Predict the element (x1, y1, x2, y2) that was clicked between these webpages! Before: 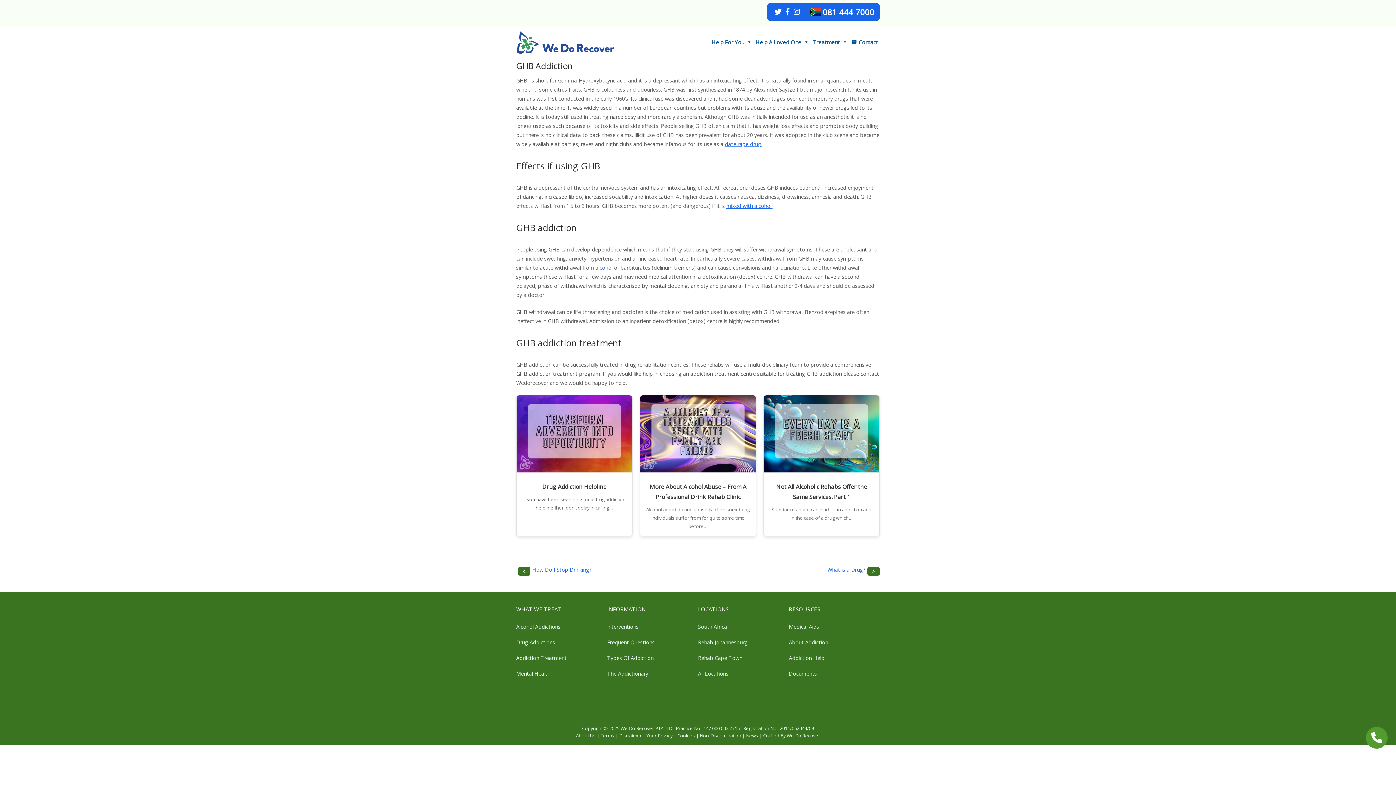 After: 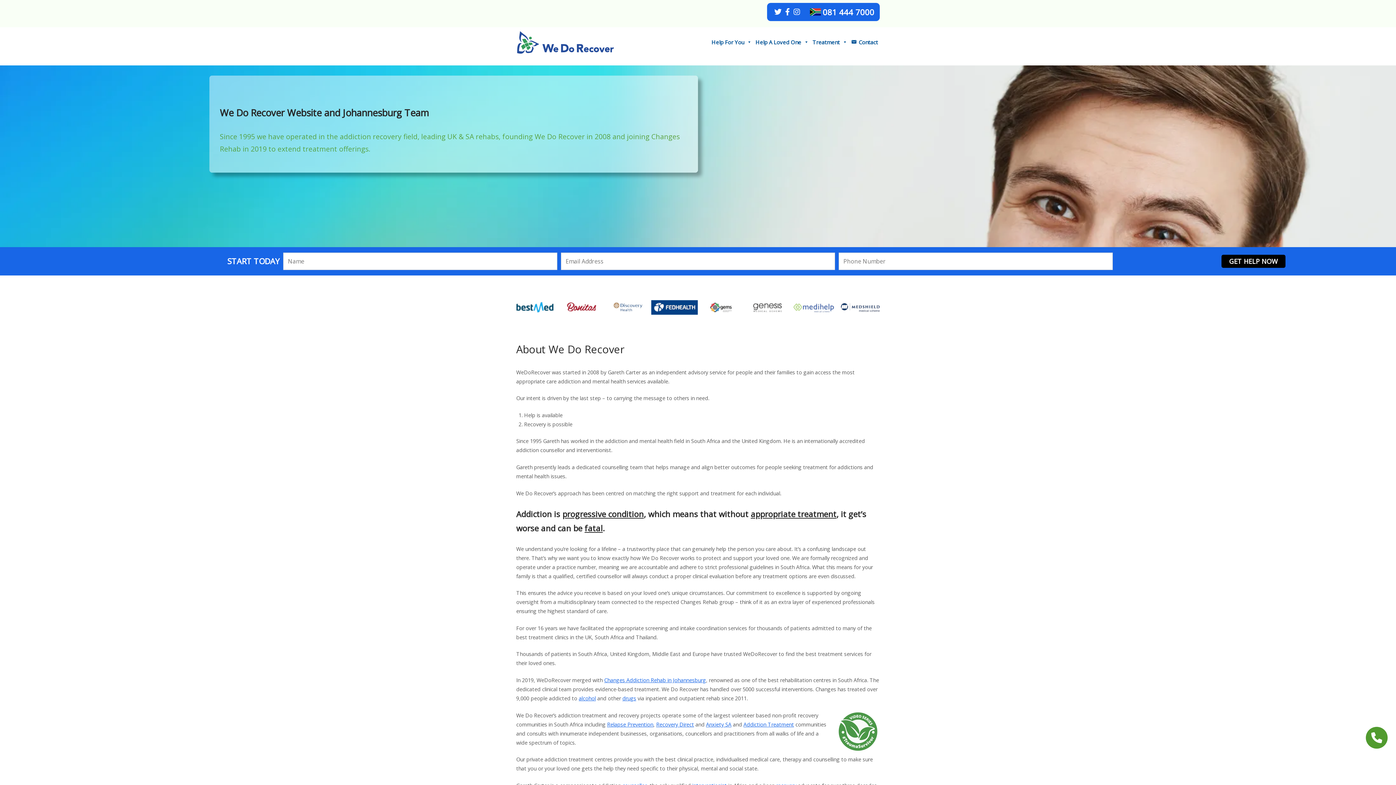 Action: label: About Us bbox: (576, 732, 596, 739)